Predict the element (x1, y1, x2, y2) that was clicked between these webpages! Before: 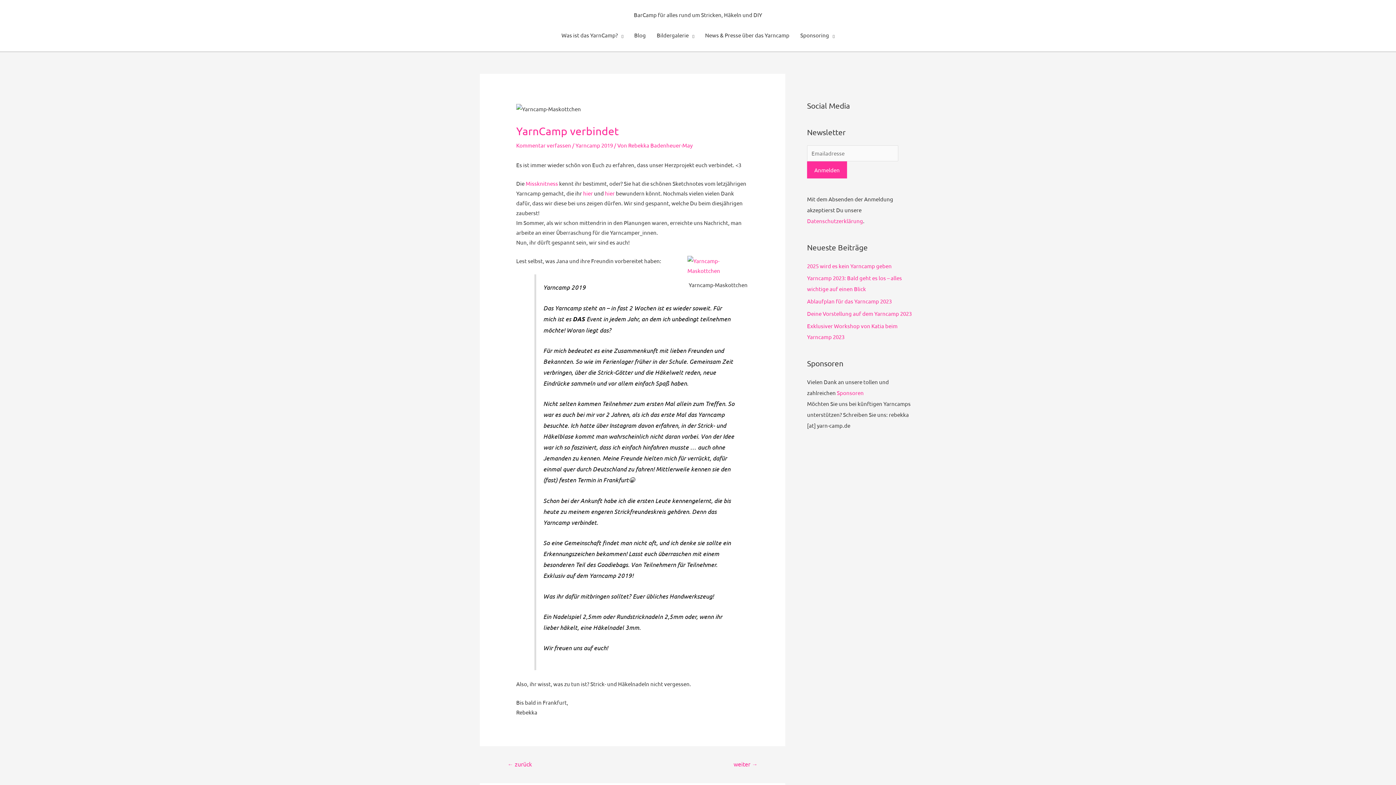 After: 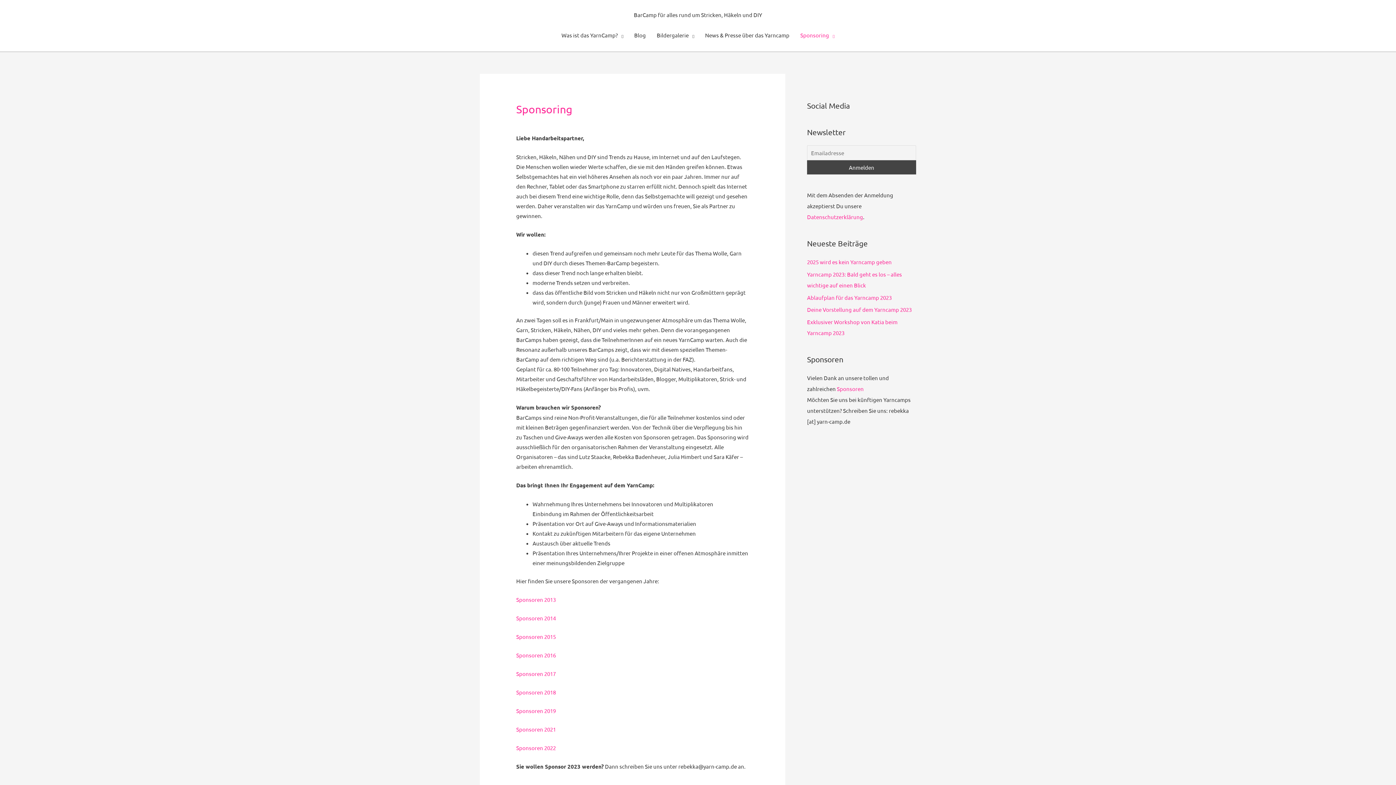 Action: bbox: (795, 24, 840, 46) label: Sponsoring